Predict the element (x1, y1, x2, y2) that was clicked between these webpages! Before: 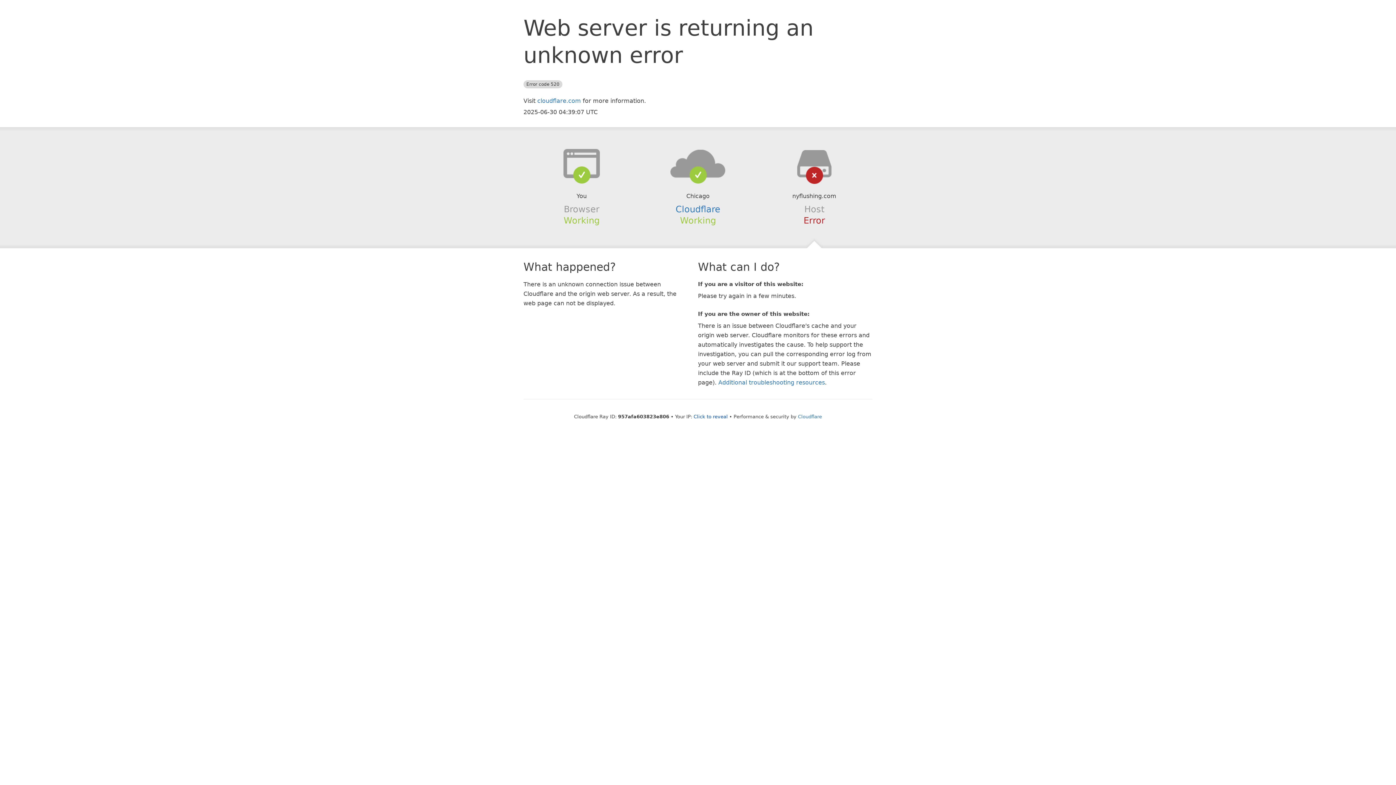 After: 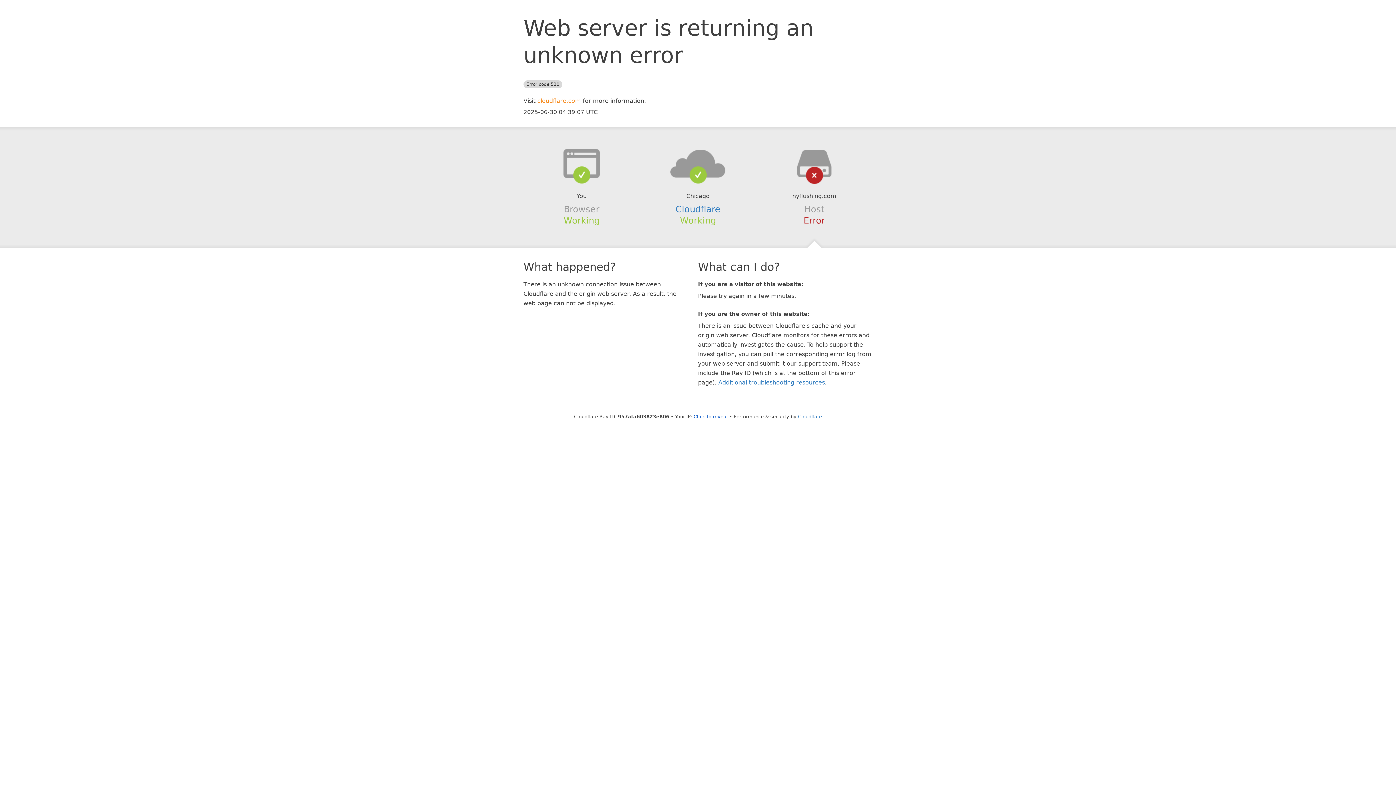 Action: bbox: (537, 97, 581, 104) label: cloudflare.com